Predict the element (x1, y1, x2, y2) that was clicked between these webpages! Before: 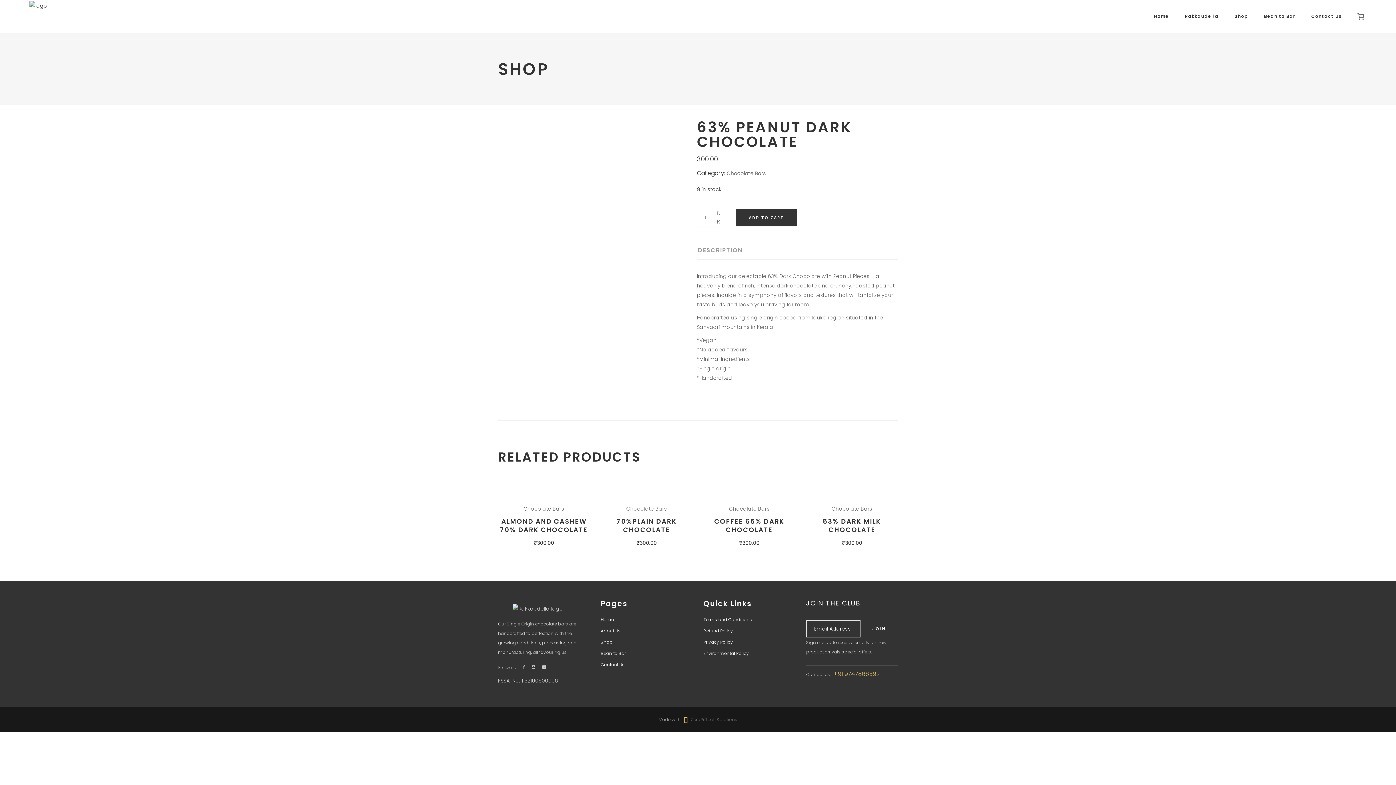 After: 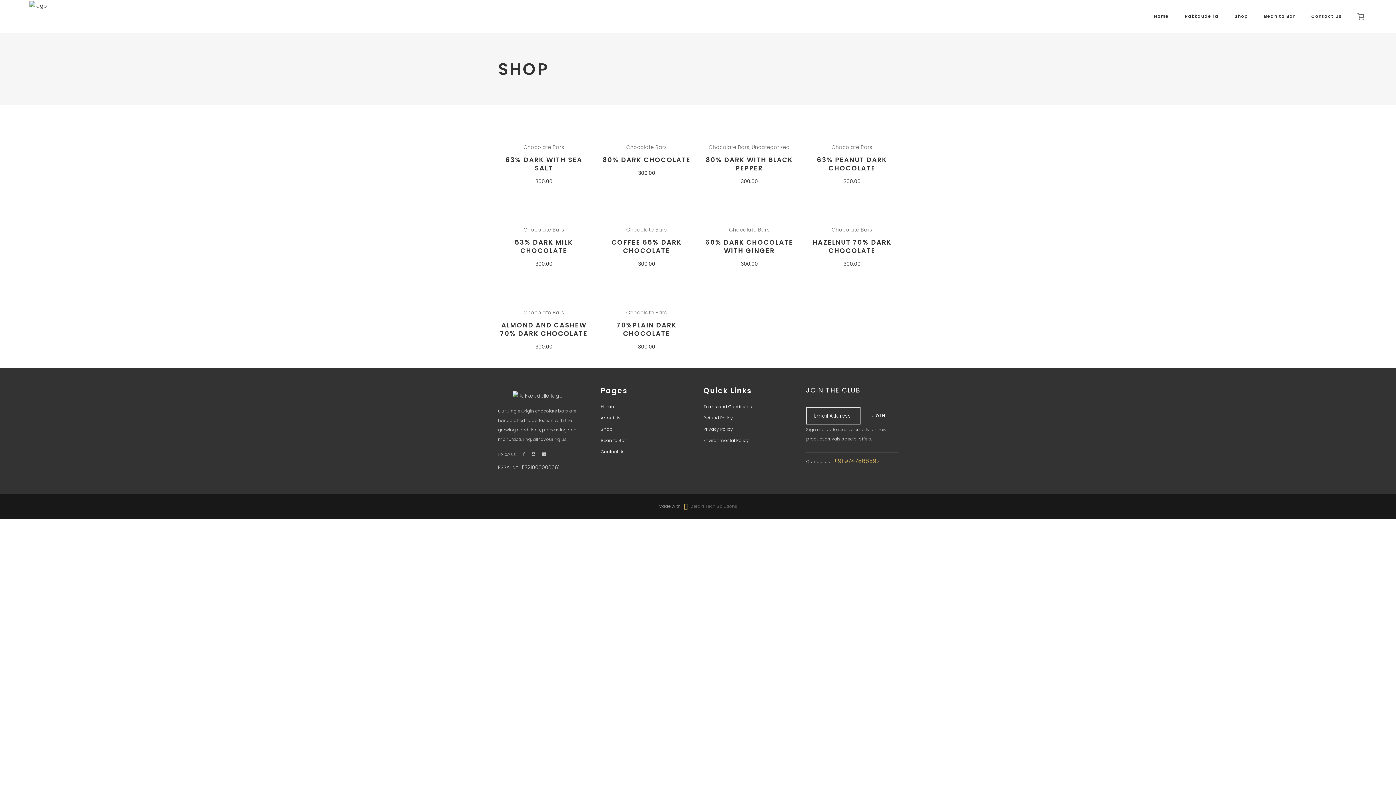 Action: bbox: (600, 639, 612, 645) label: Shop